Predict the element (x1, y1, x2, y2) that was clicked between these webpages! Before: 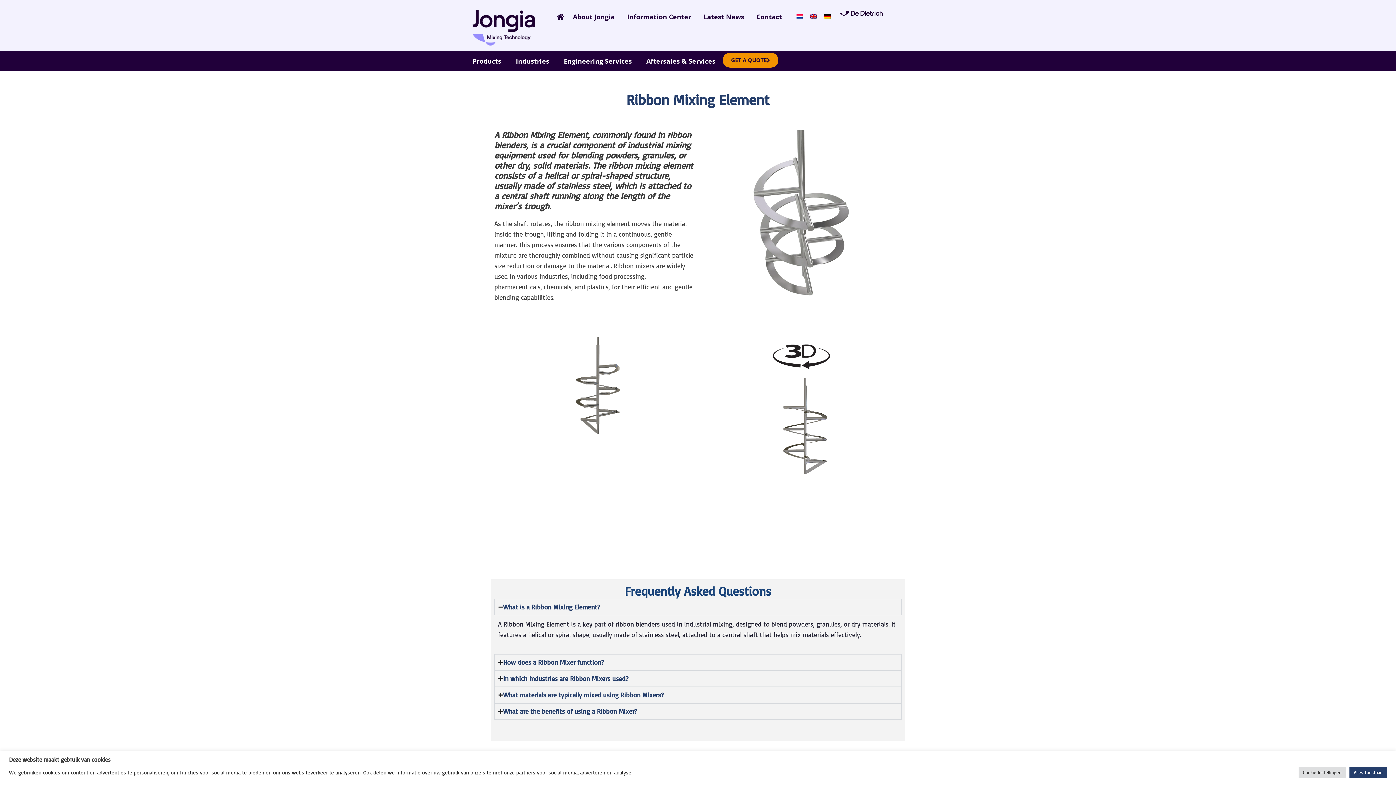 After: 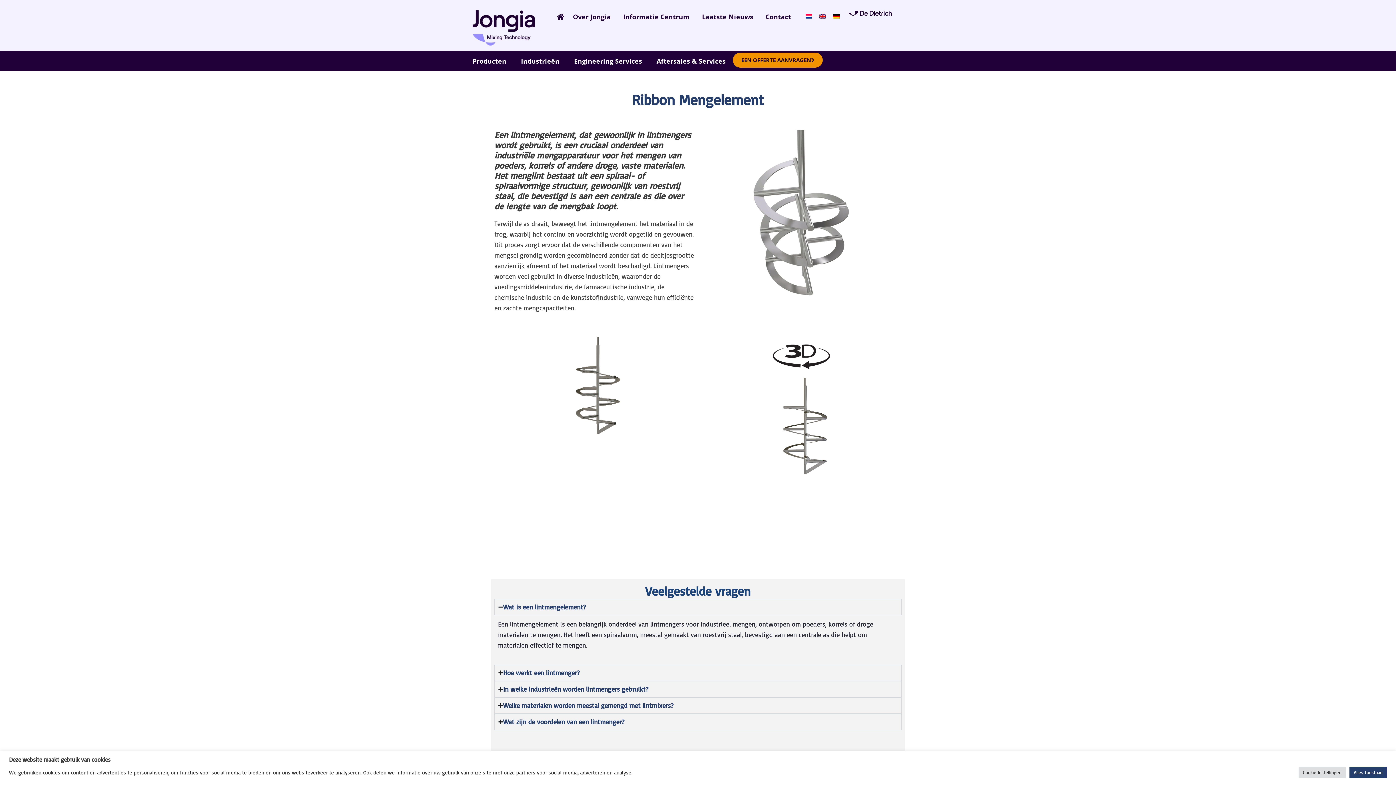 Action: bbox: (793, 10, 806, 20)